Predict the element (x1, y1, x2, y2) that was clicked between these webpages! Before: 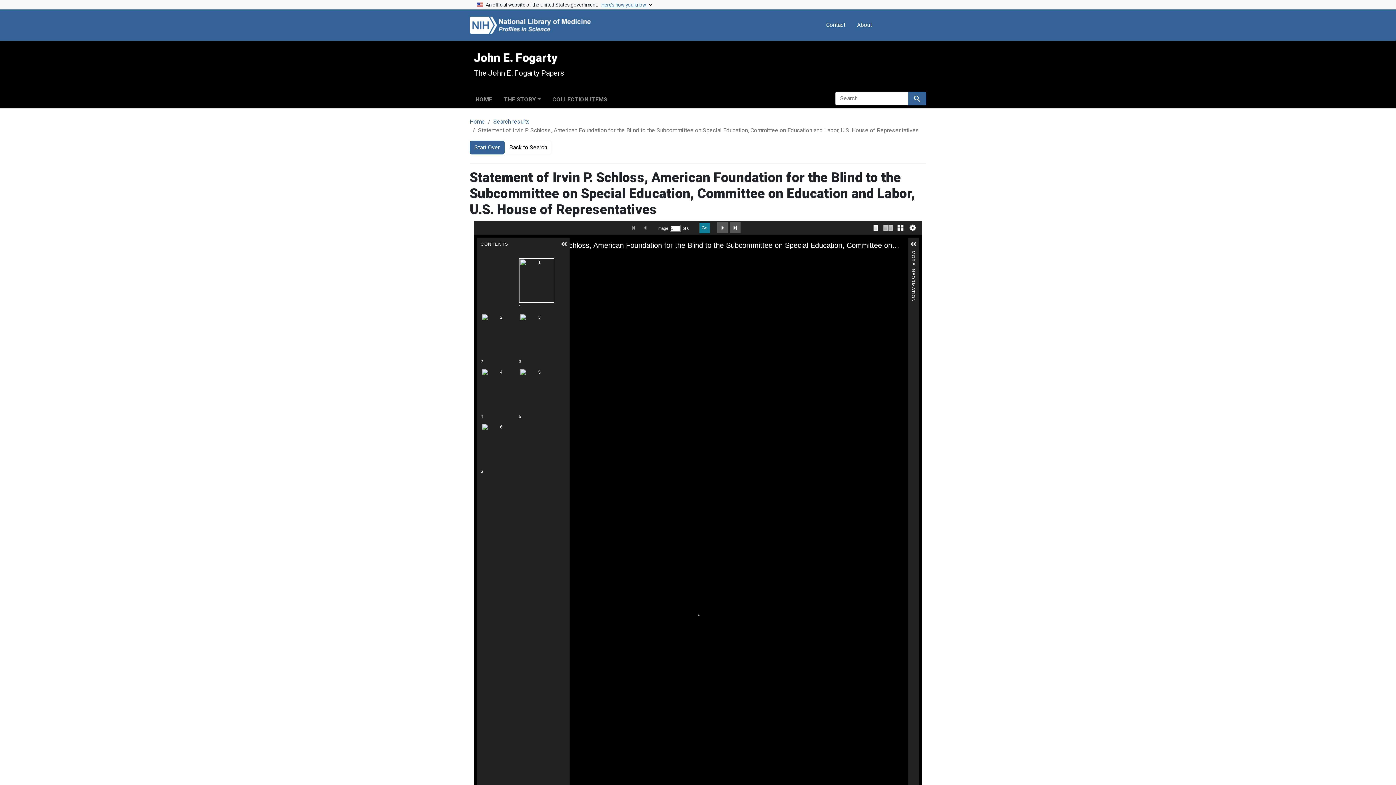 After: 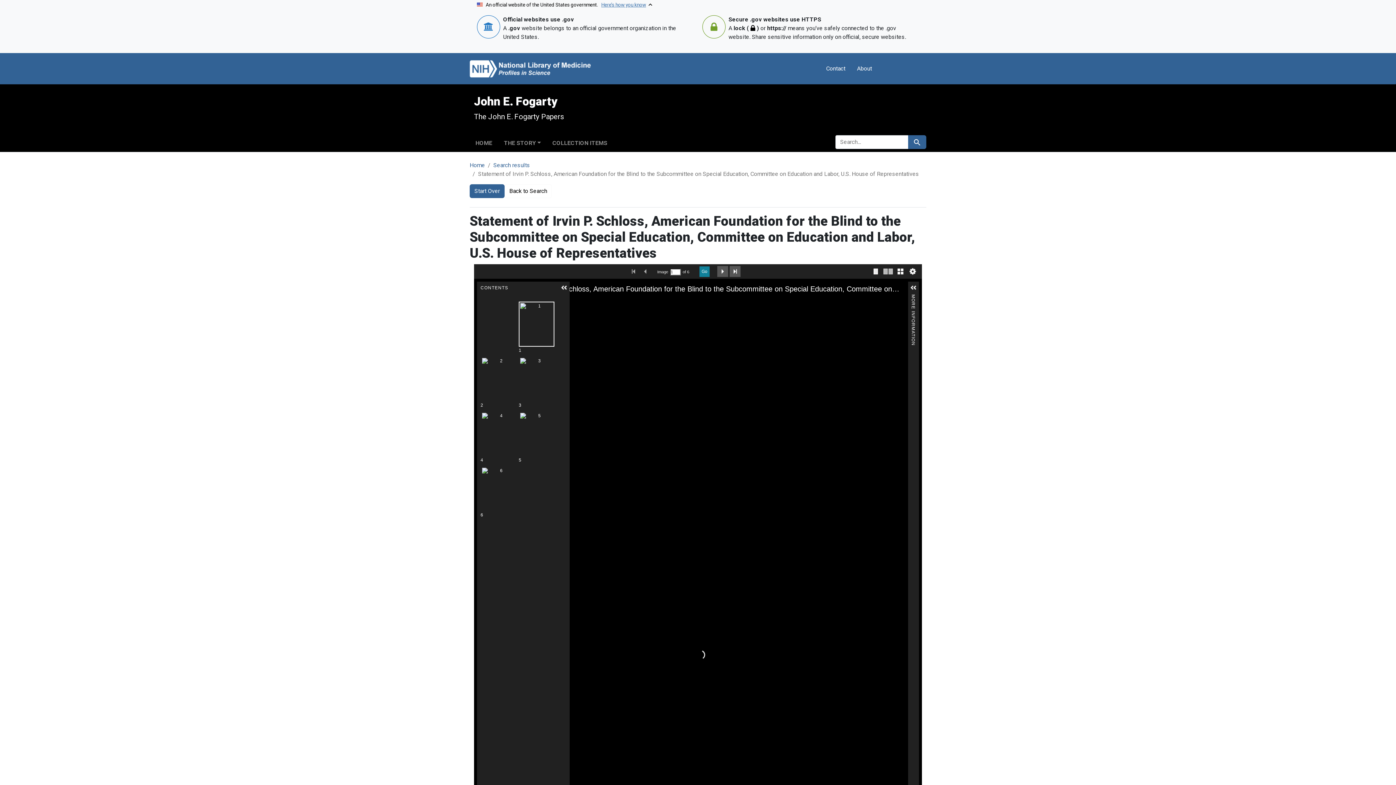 Action: bbox: (469, 0, 926, 9) label: An official website of the United States government.   Here’s how you know